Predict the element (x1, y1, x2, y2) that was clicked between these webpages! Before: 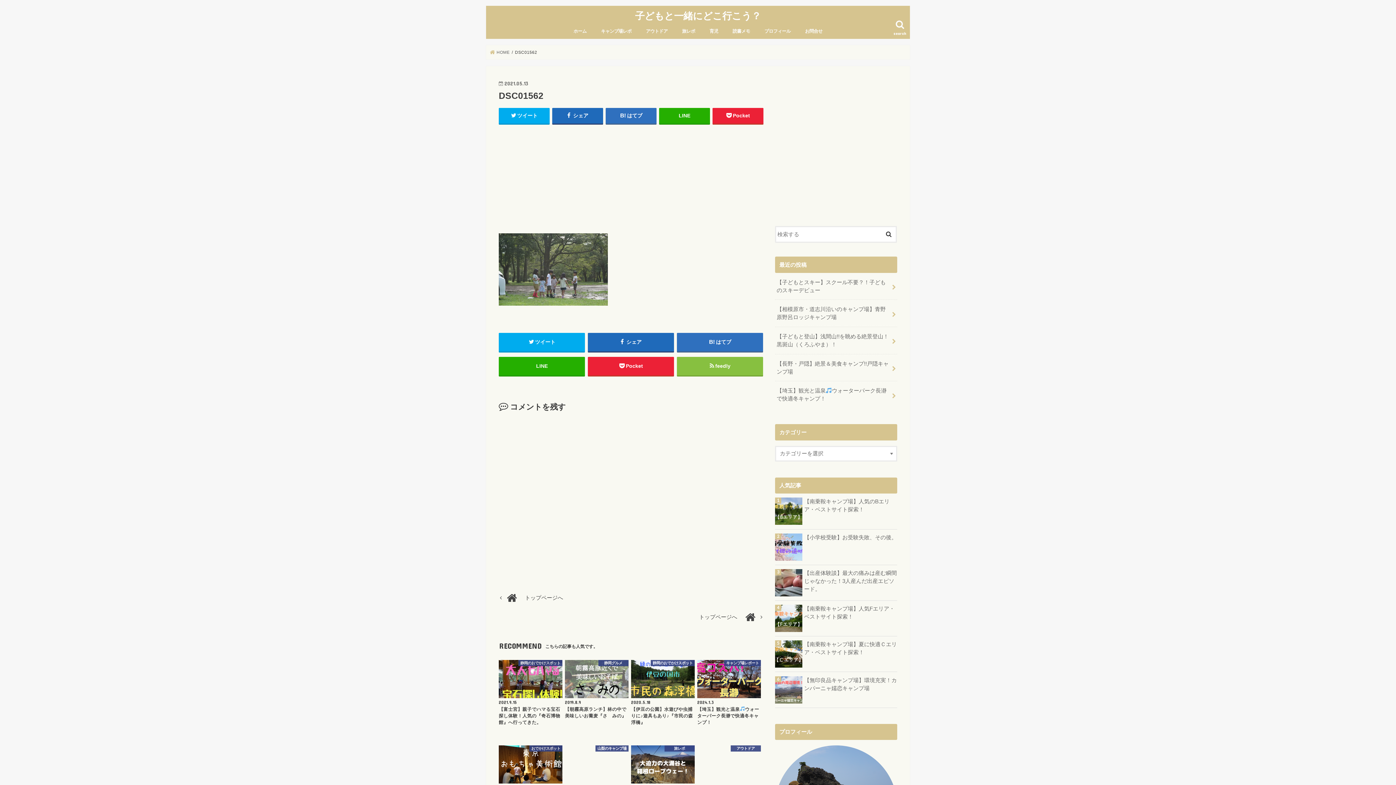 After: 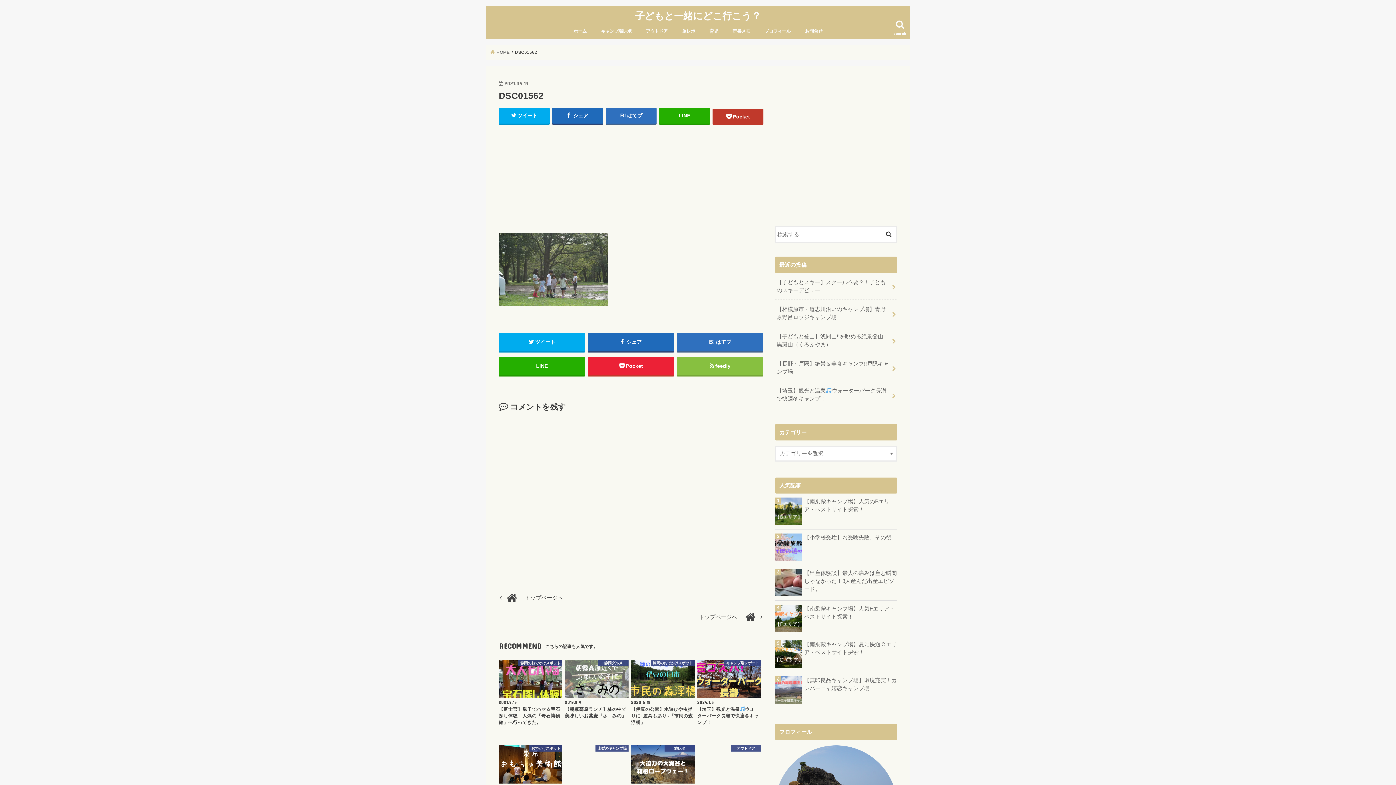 Action: bbox: (712, 107, 763, 123) label: Pocket